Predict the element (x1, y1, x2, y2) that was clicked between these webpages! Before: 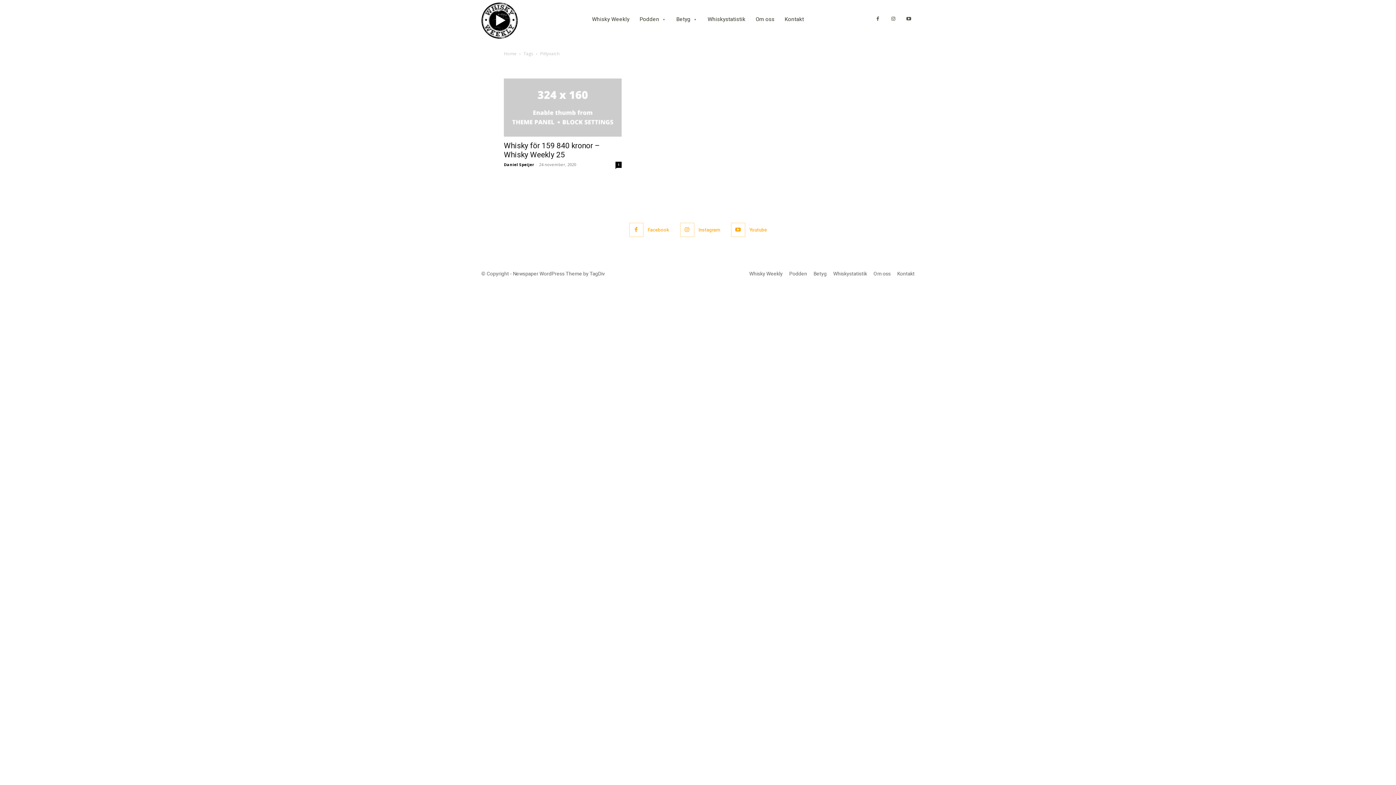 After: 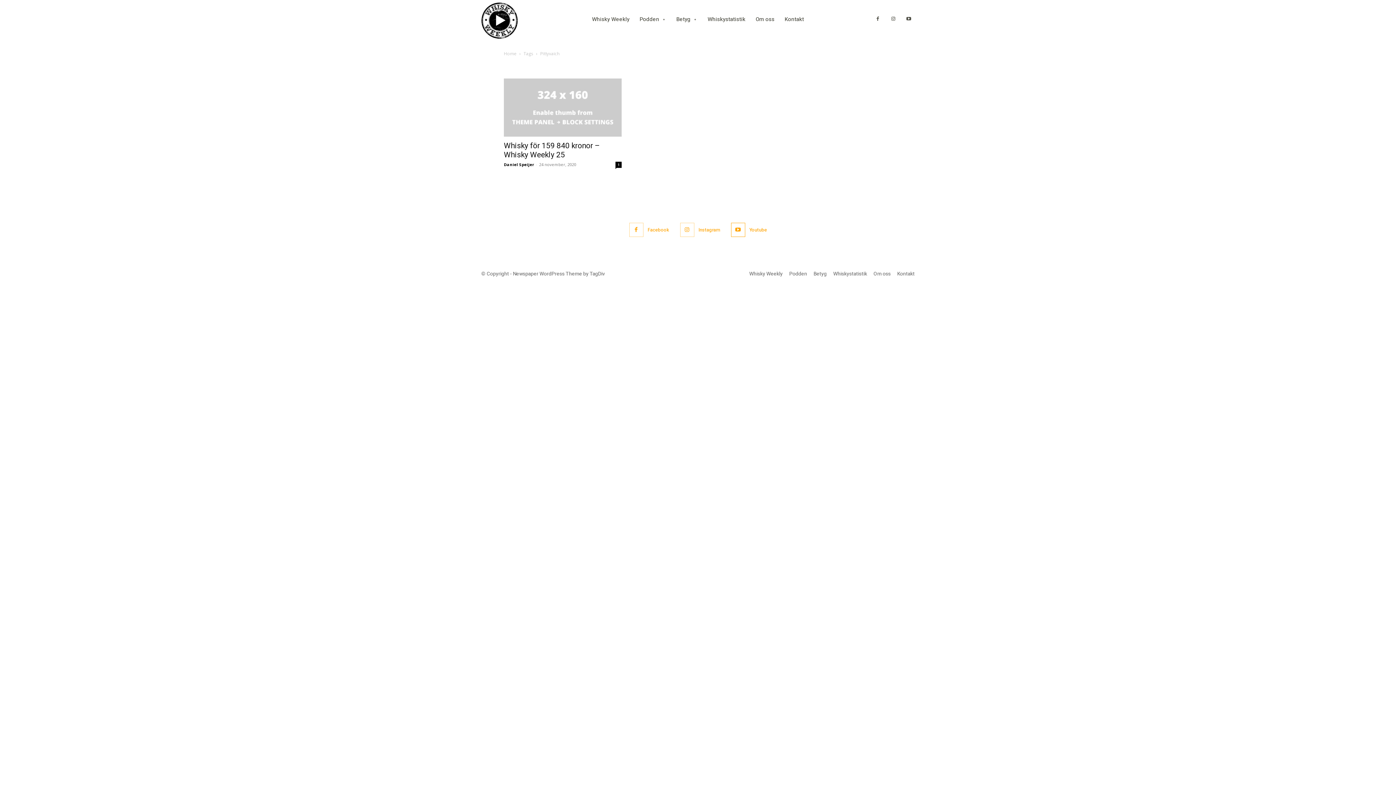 Action: bbox: (731, 222, 745, 237)